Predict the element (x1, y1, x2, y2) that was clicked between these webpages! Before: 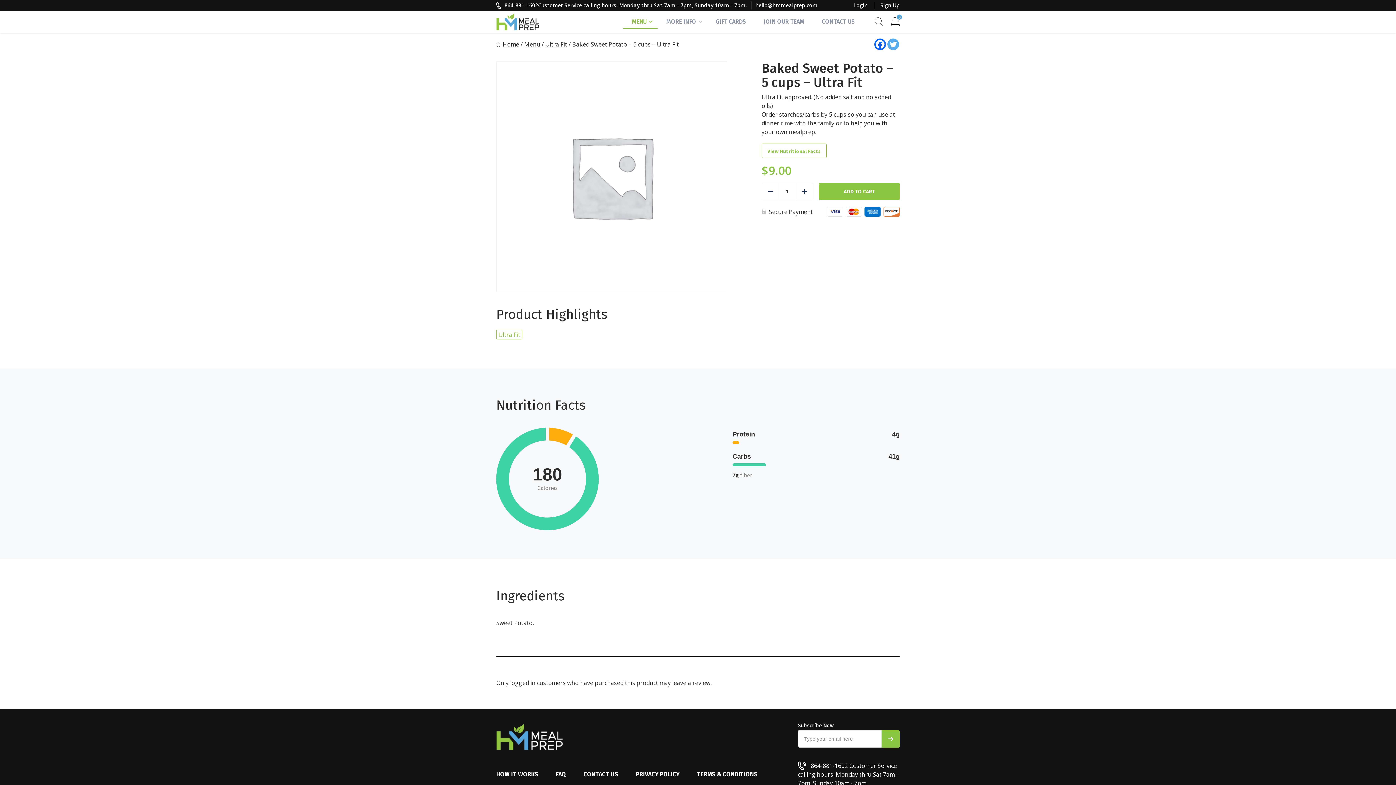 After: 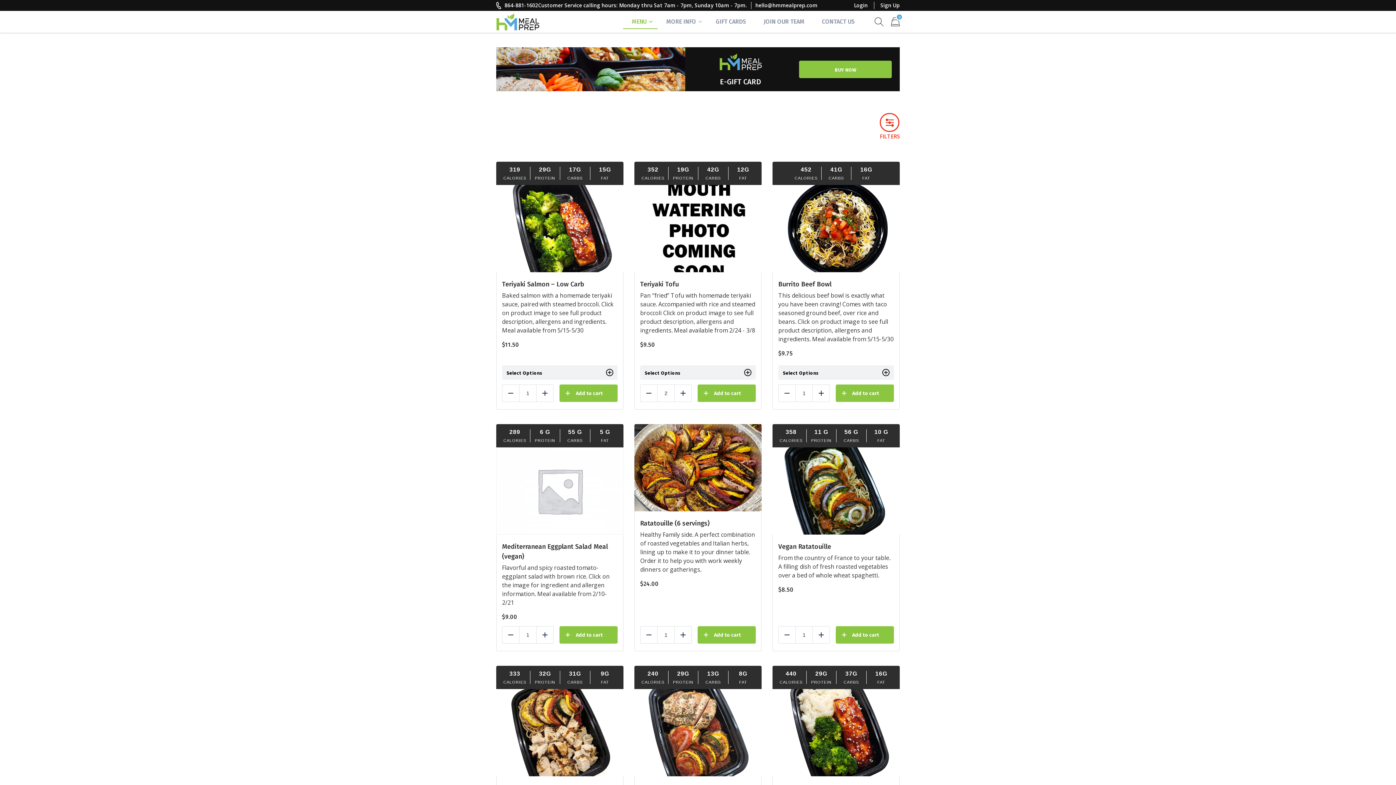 Action: label: Menu bbox: (524, 40, 540, 48)